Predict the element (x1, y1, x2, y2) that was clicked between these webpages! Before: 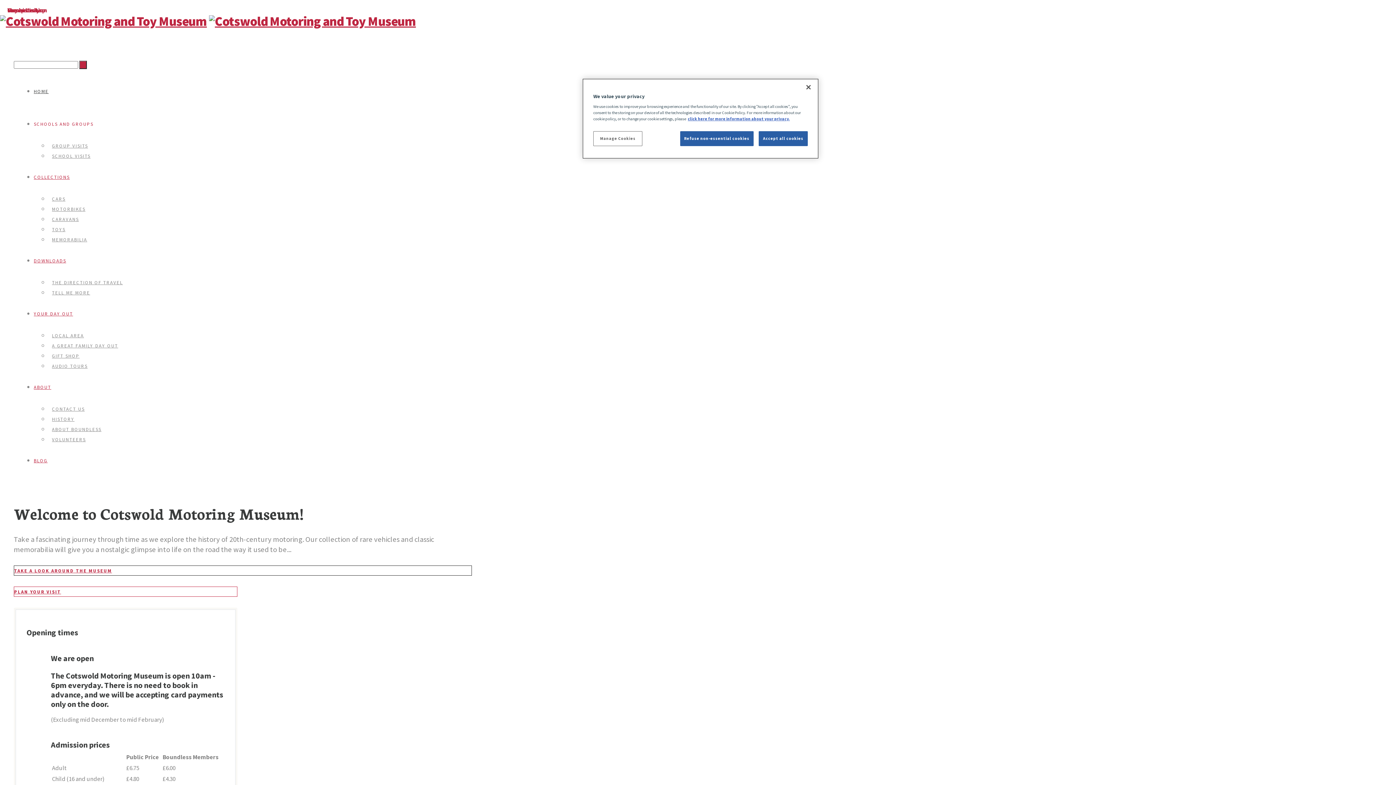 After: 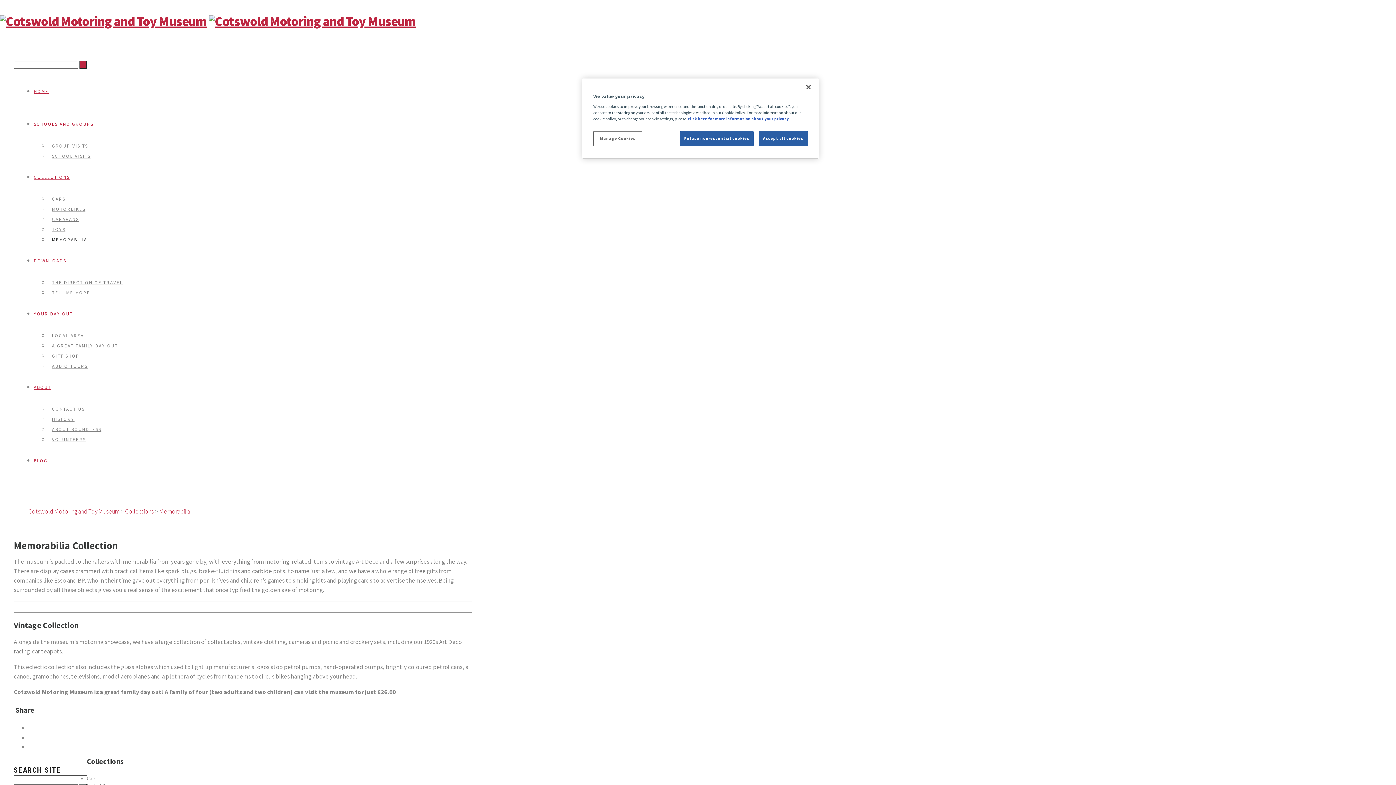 Action: bbox: (48, 233, 93, 246) label: MEMORABILIA